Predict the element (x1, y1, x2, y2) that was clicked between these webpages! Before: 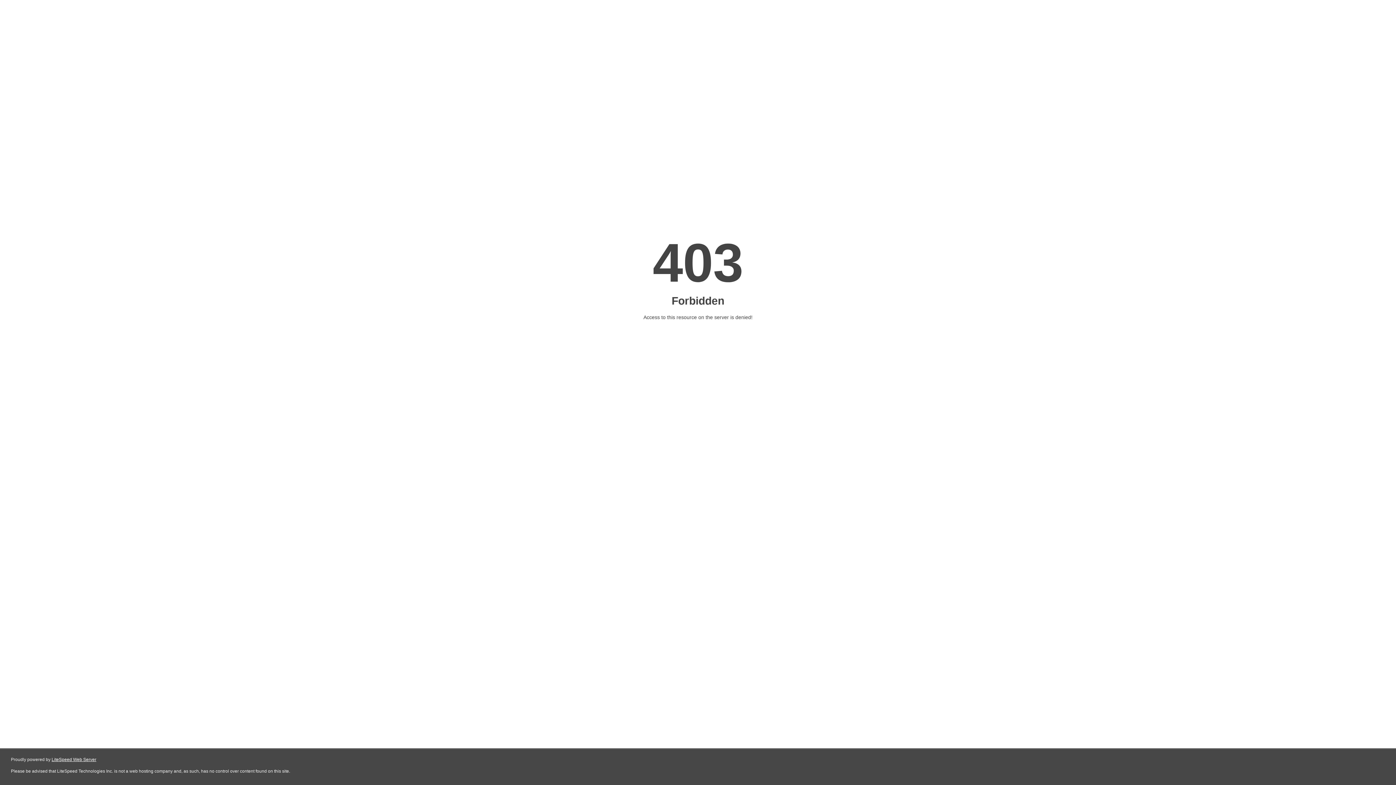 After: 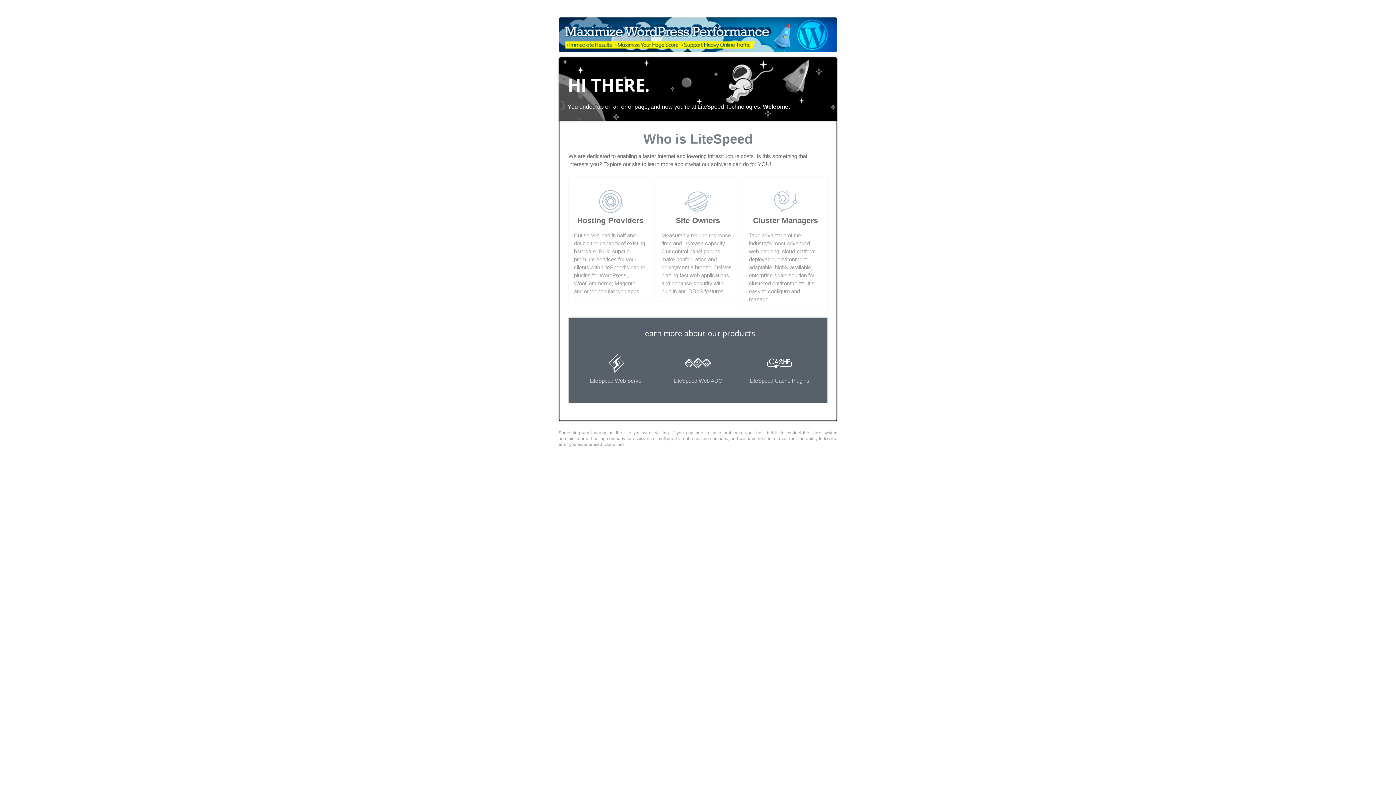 Action: label: LiteSpeed Web Server bbox: (51, 757, 96, 762)